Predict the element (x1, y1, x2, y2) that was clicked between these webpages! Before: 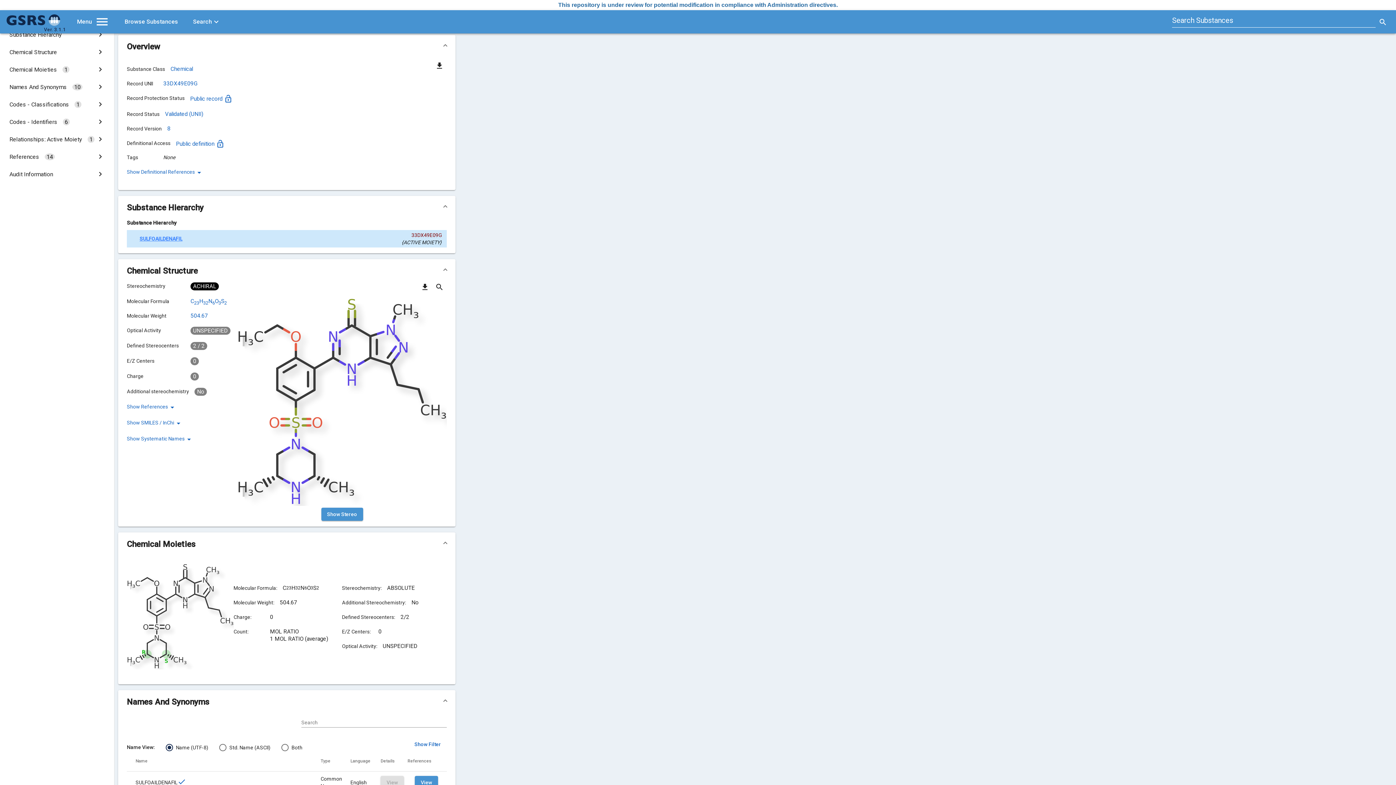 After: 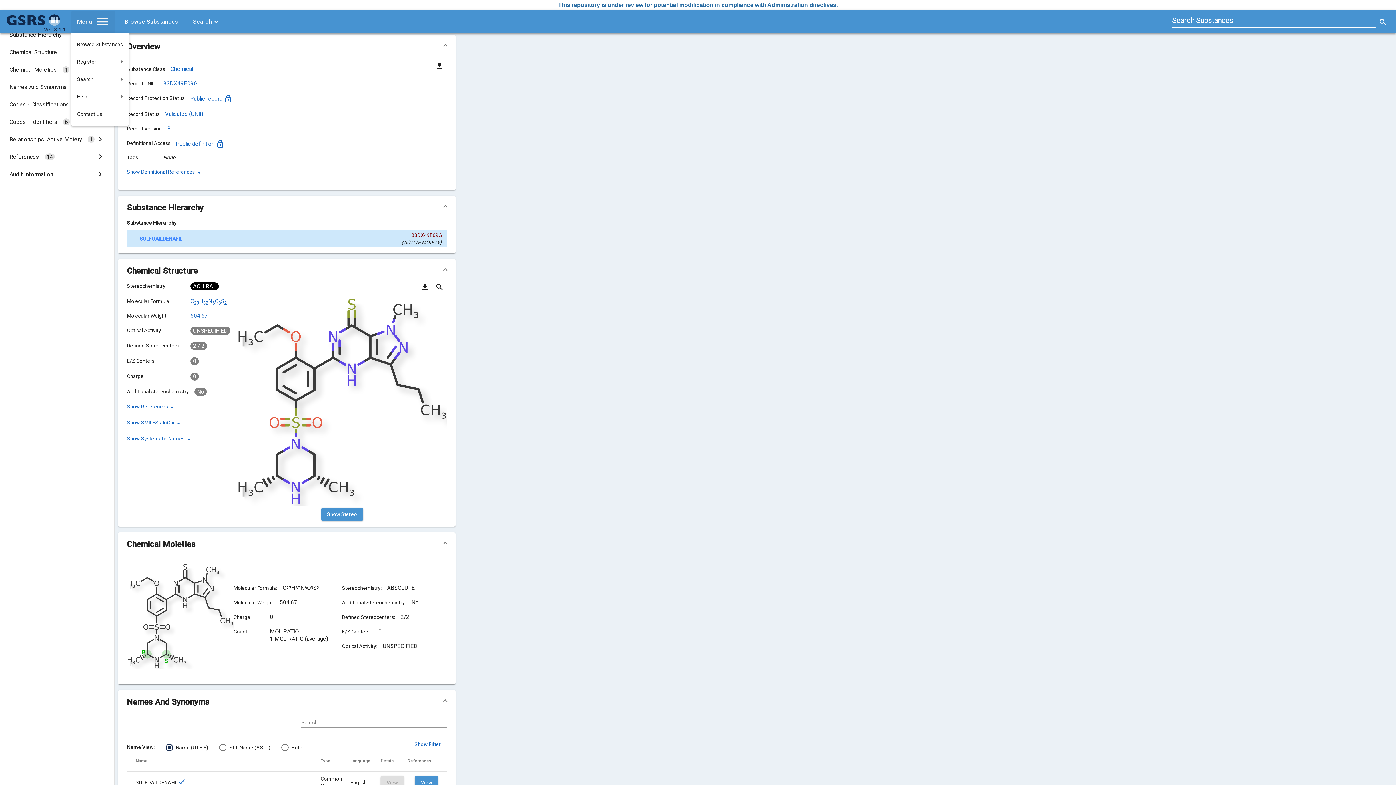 Action: bbox: (71, 10, 115, 32) label: main menu